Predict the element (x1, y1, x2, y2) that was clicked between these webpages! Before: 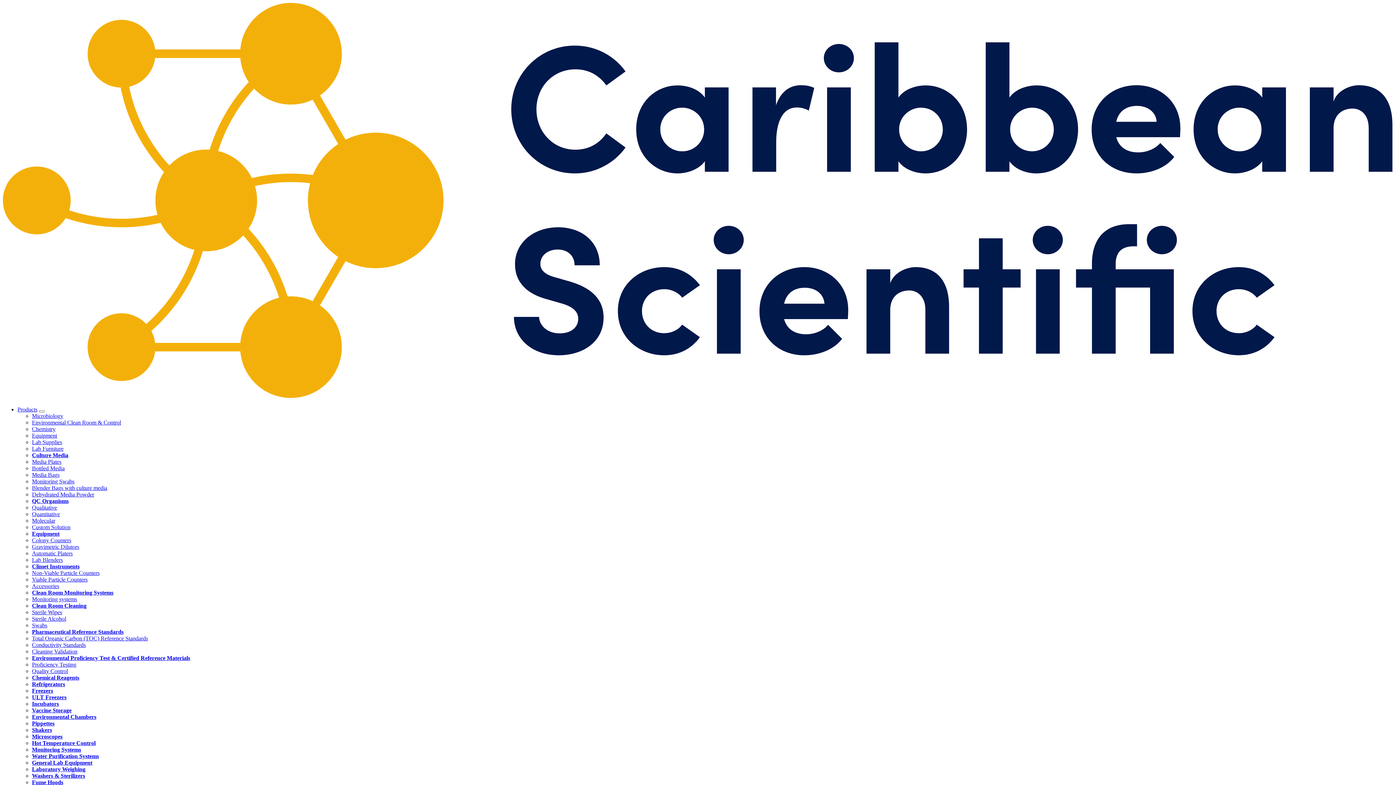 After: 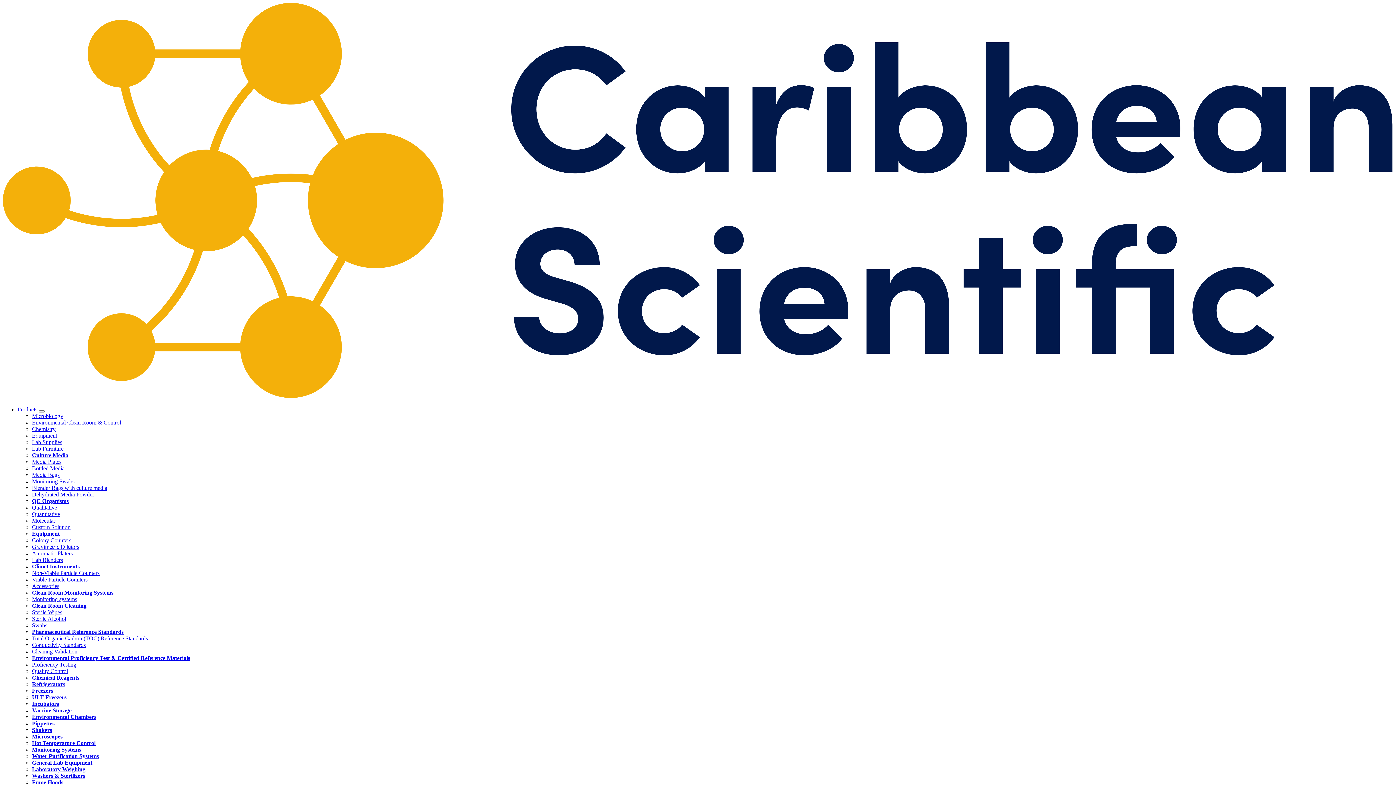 Action: label: QC Organisms bbox: (32, 498, 68, 504)